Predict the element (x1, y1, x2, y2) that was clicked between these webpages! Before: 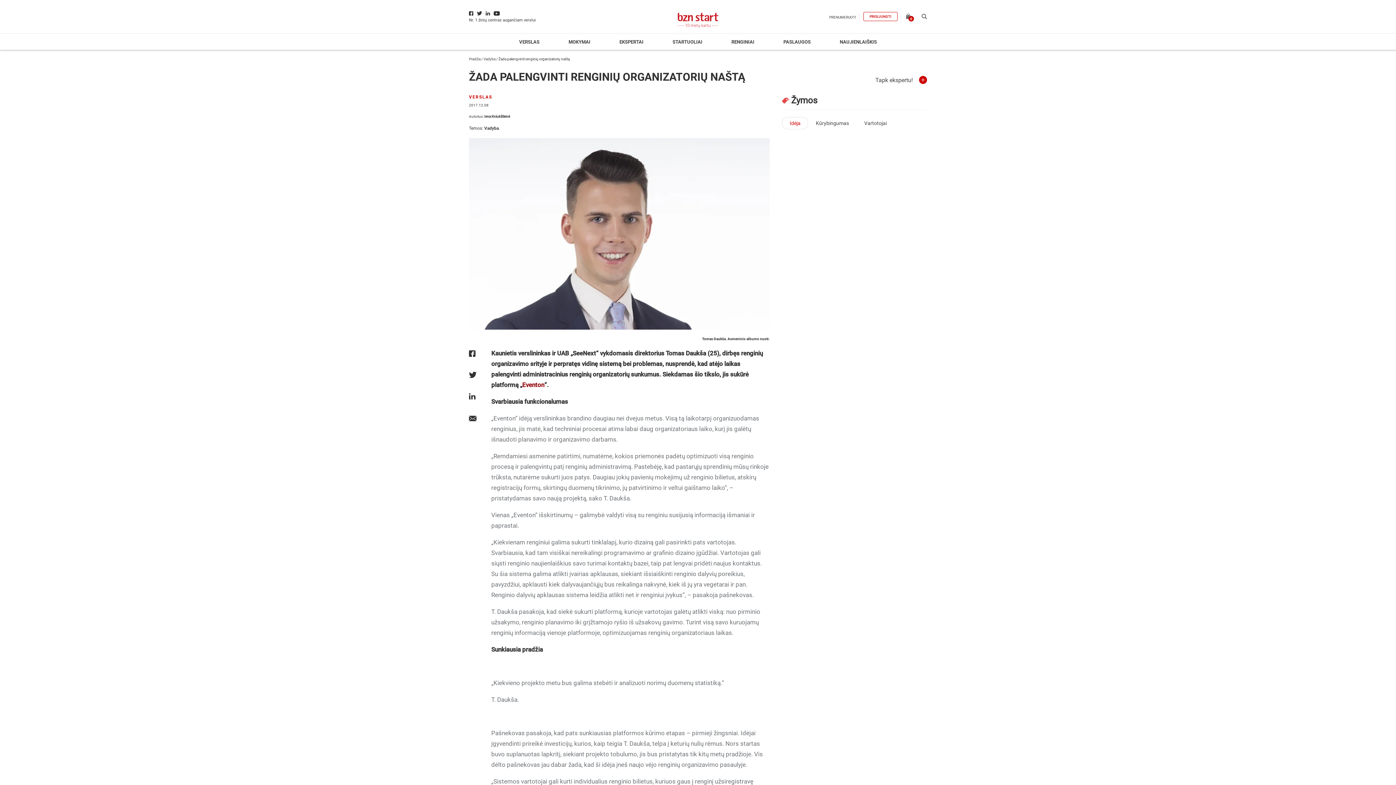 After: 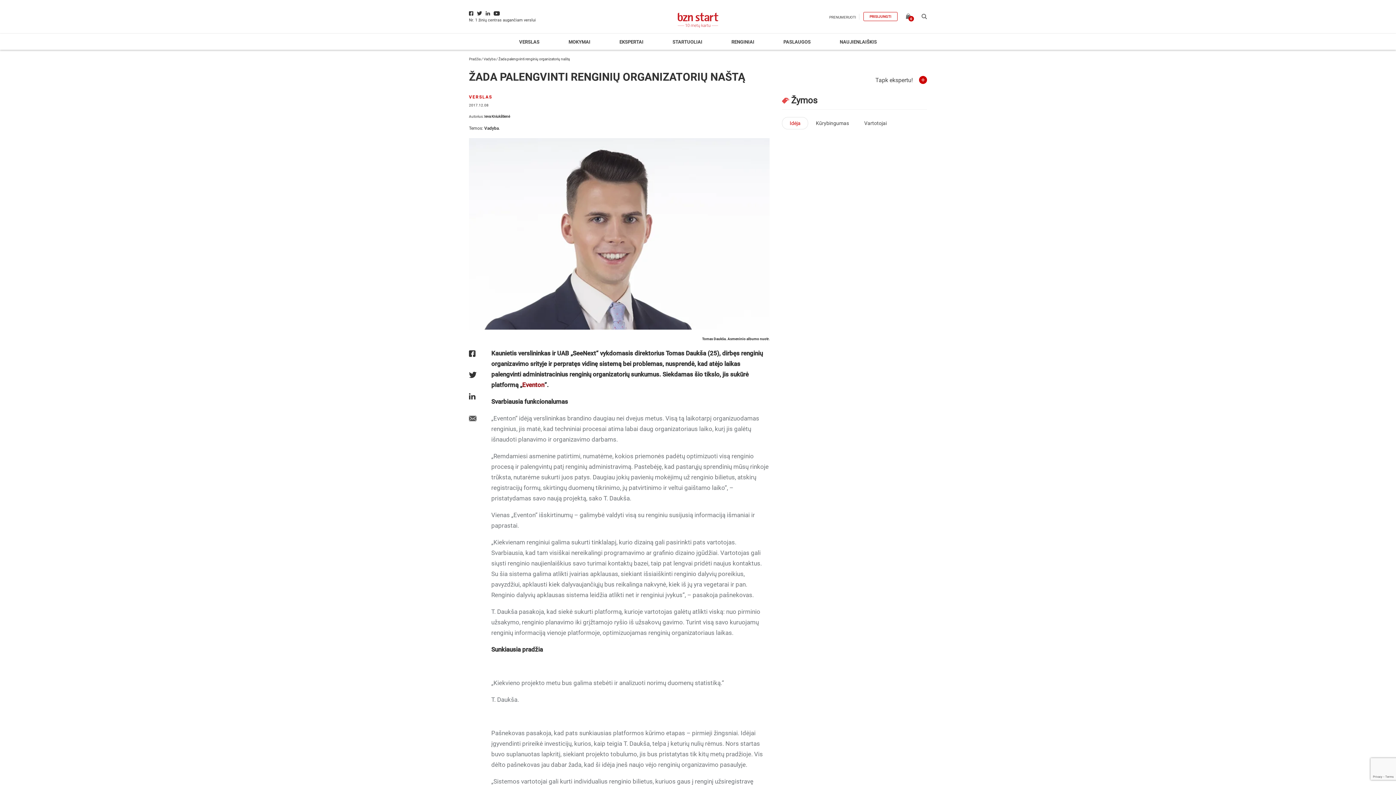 Action: bbox: (469, 414, 476, 424)